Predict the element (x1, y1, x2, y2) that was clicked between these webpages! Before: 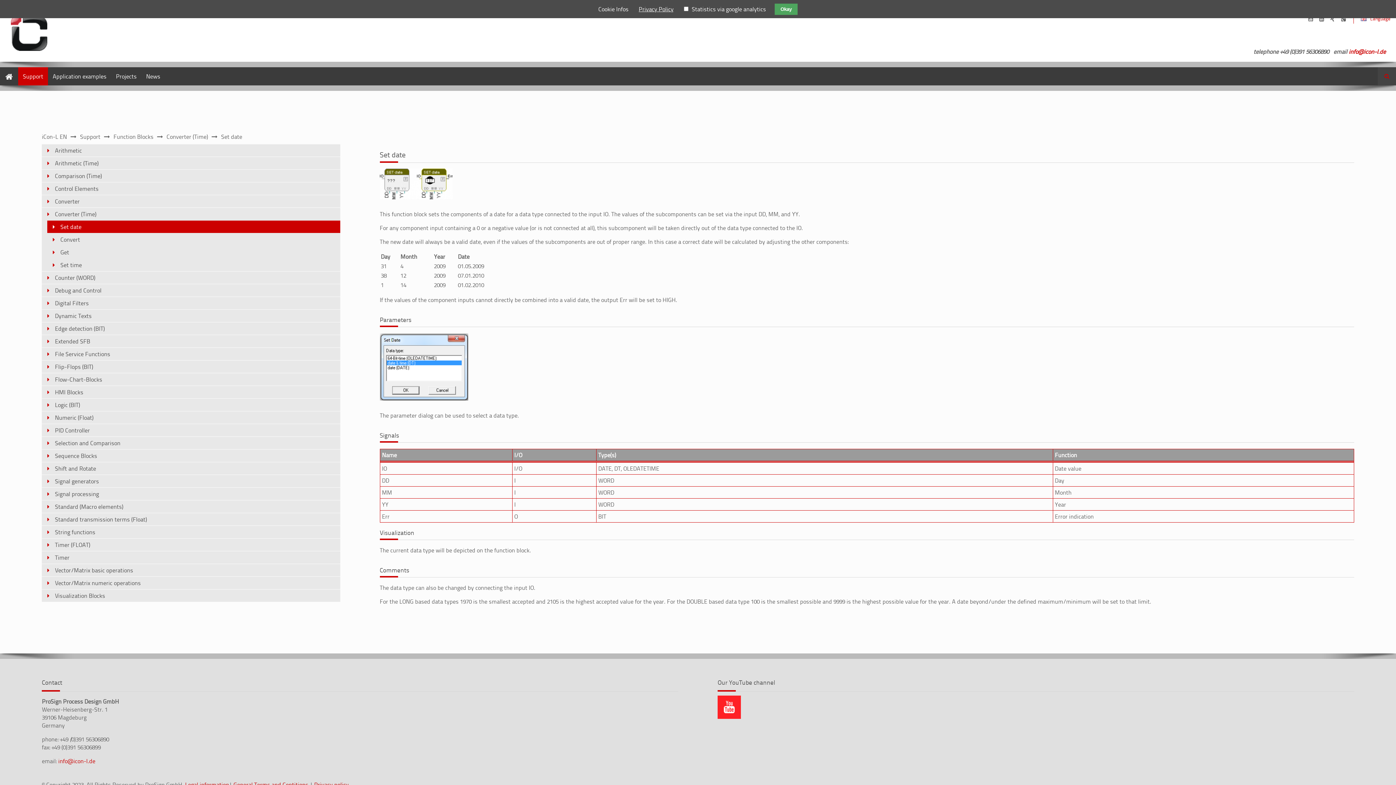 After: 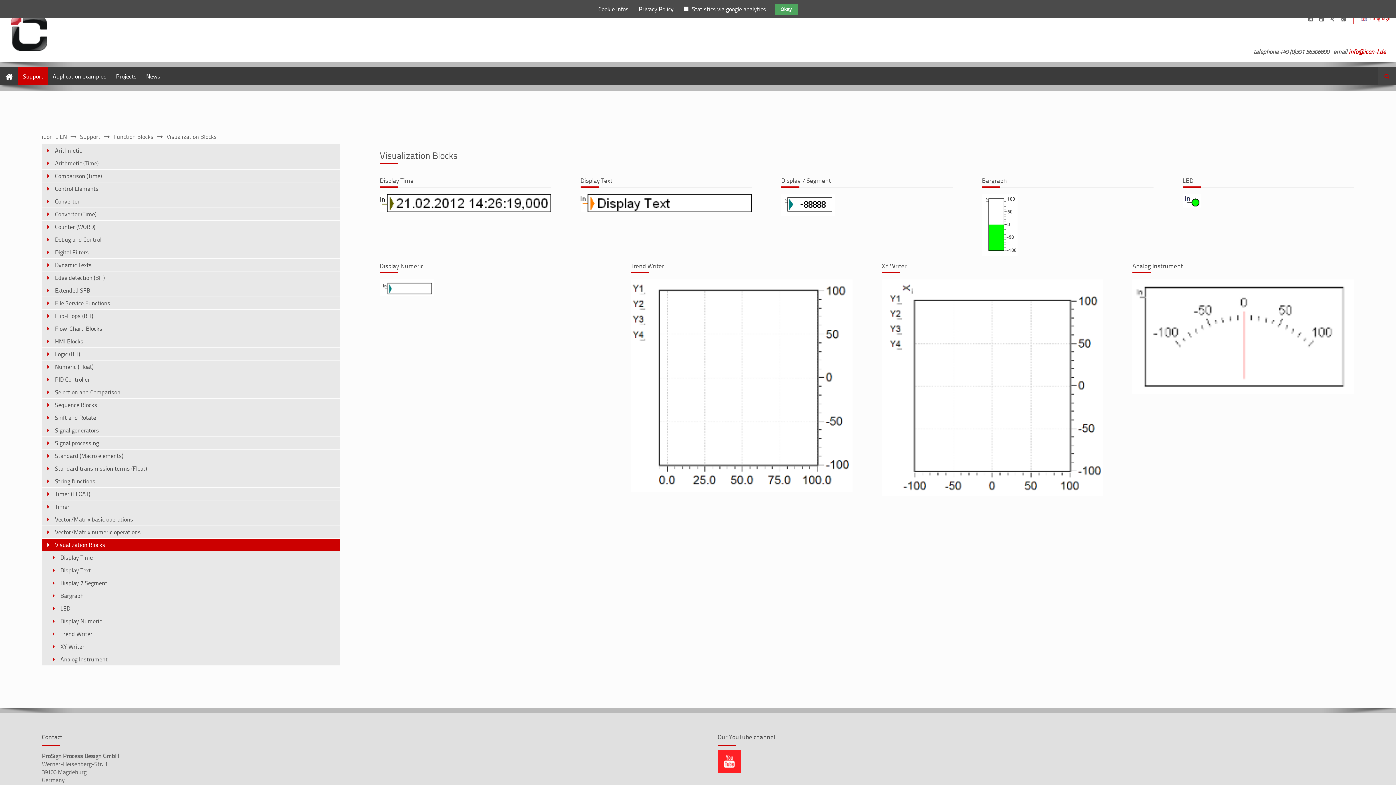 Action: label: Visualization Blocks bbox: (41, 589, 340, 602)